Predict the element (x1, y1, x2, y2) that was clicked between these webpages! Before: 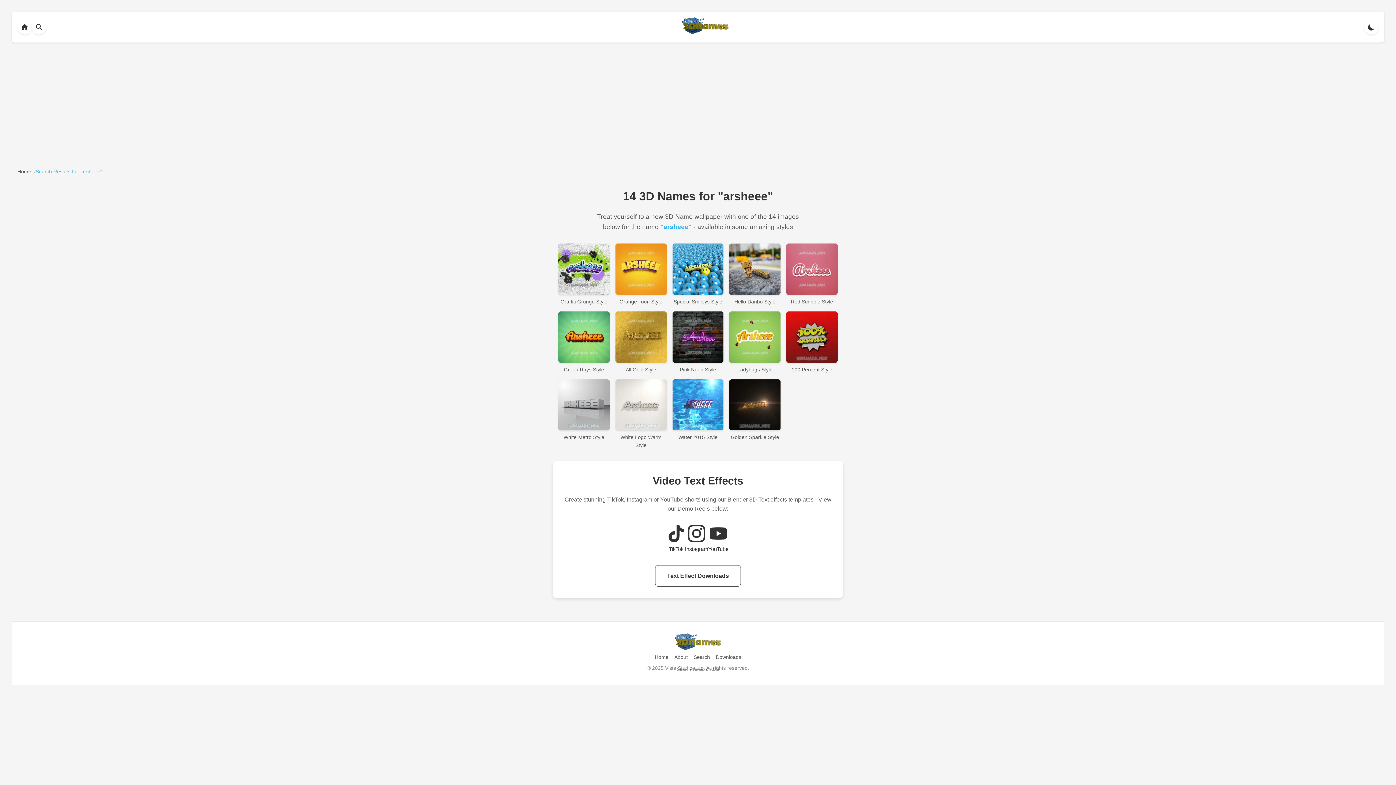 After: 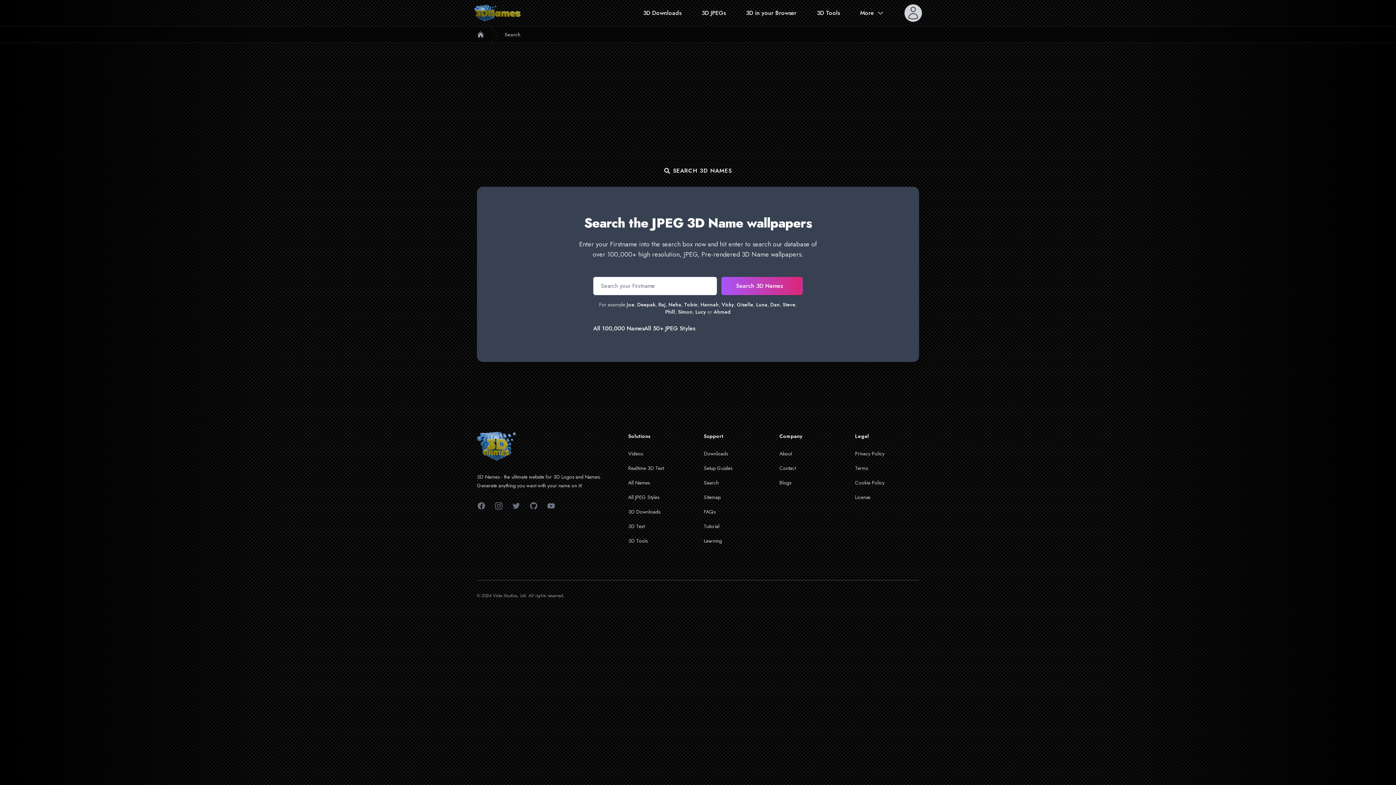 Action: bbox: (32, 19, 46, 34) label: Back to homepage